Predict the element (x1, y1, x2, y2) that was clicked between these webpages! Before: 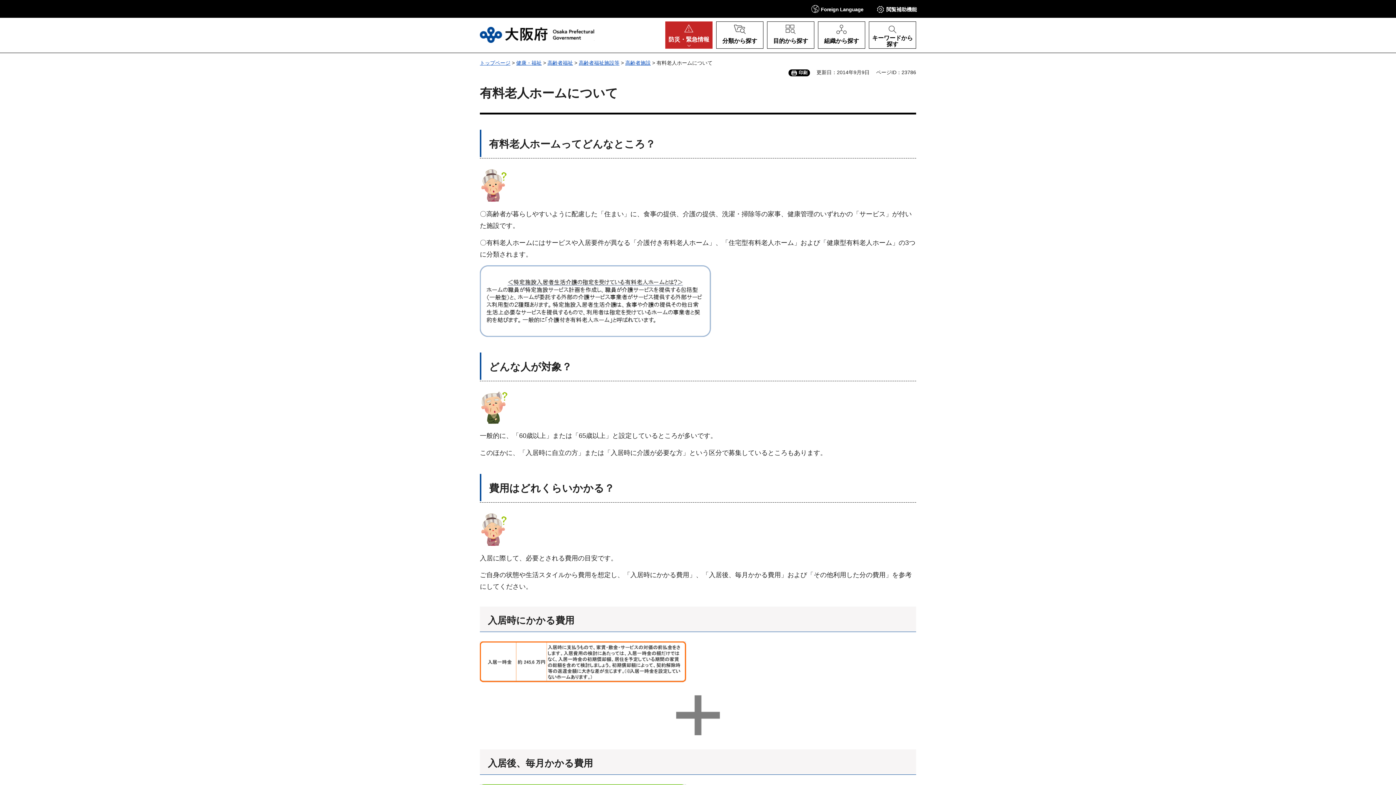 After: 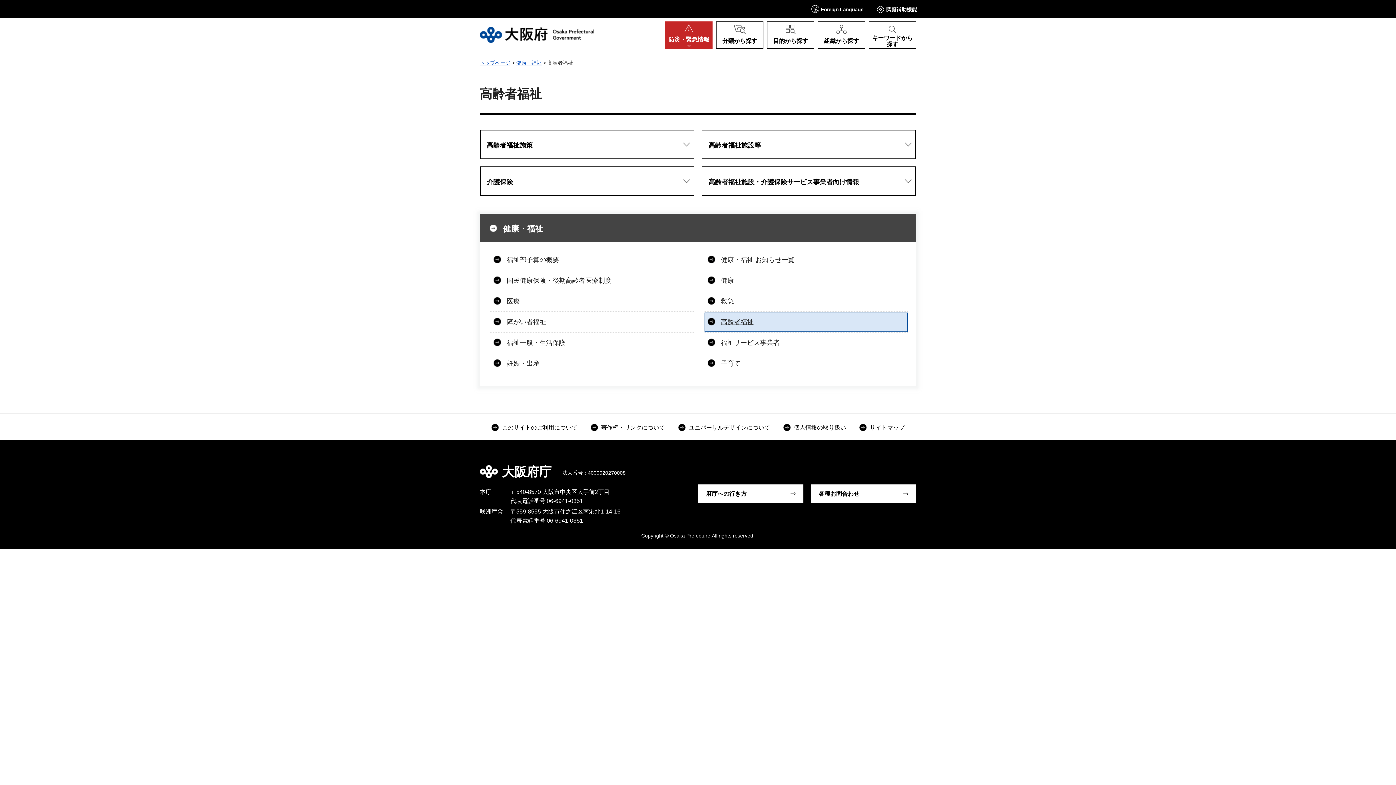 Action: bbox: (547, 60, 573, 65) label: 高齢者福祉